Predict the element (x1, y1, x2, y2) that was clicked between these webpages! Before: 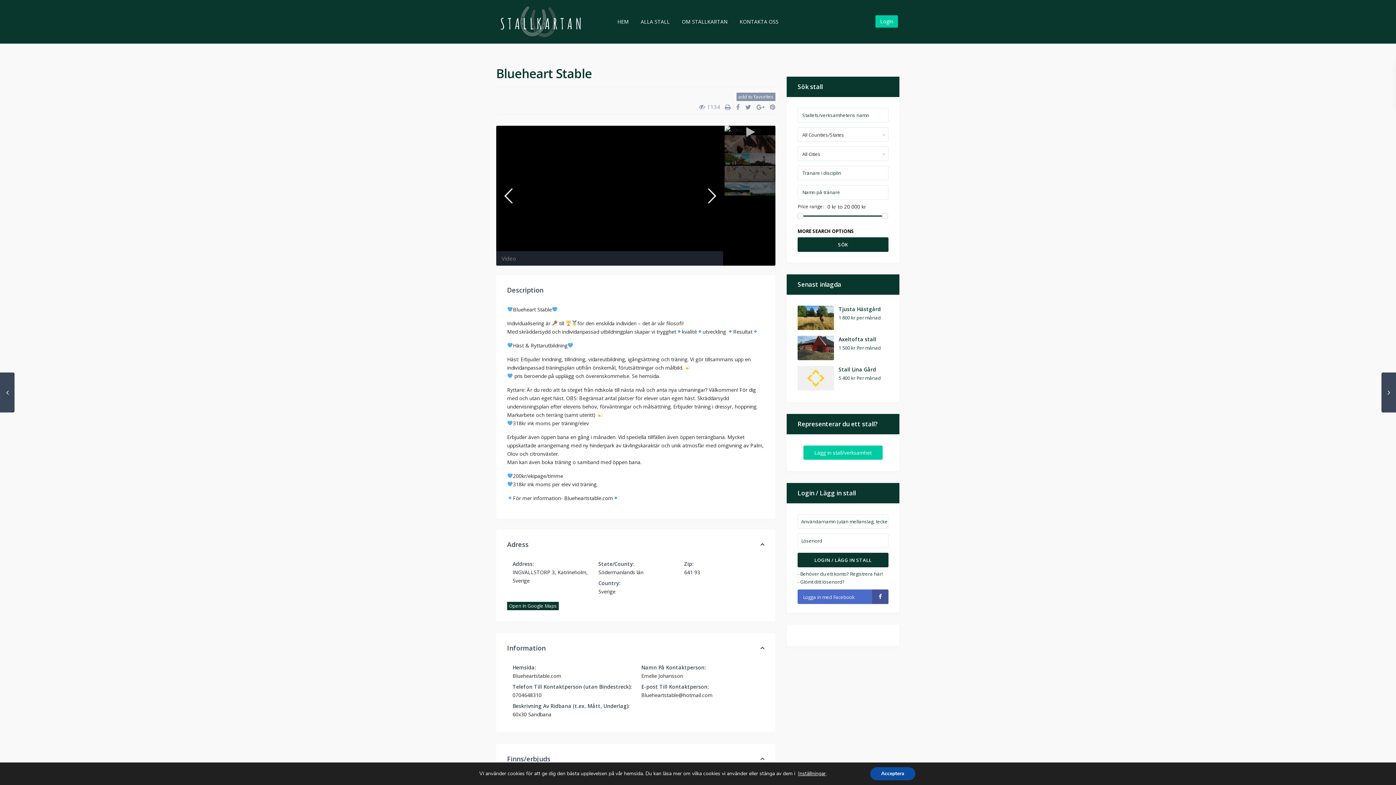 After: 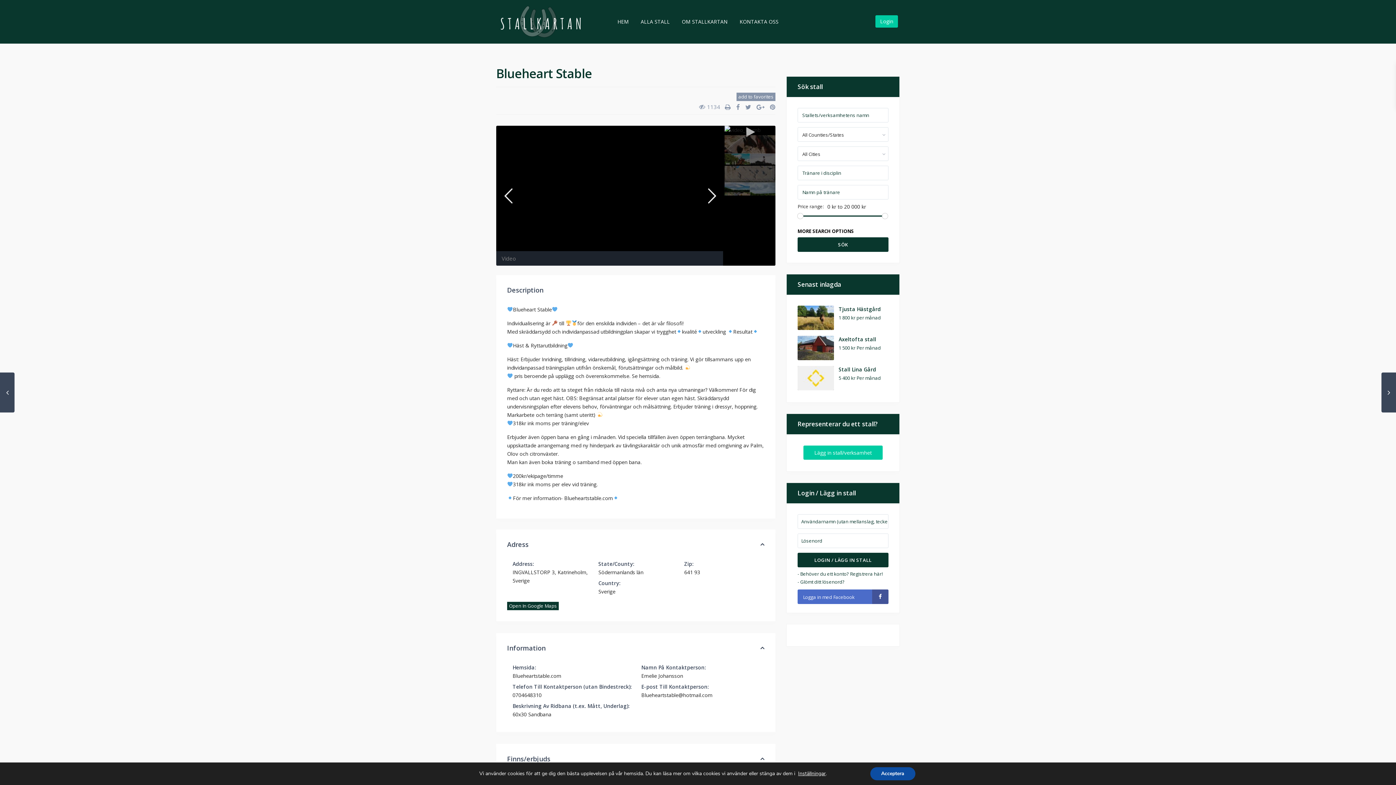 Action: bbox: (752, 102, 764, 113)